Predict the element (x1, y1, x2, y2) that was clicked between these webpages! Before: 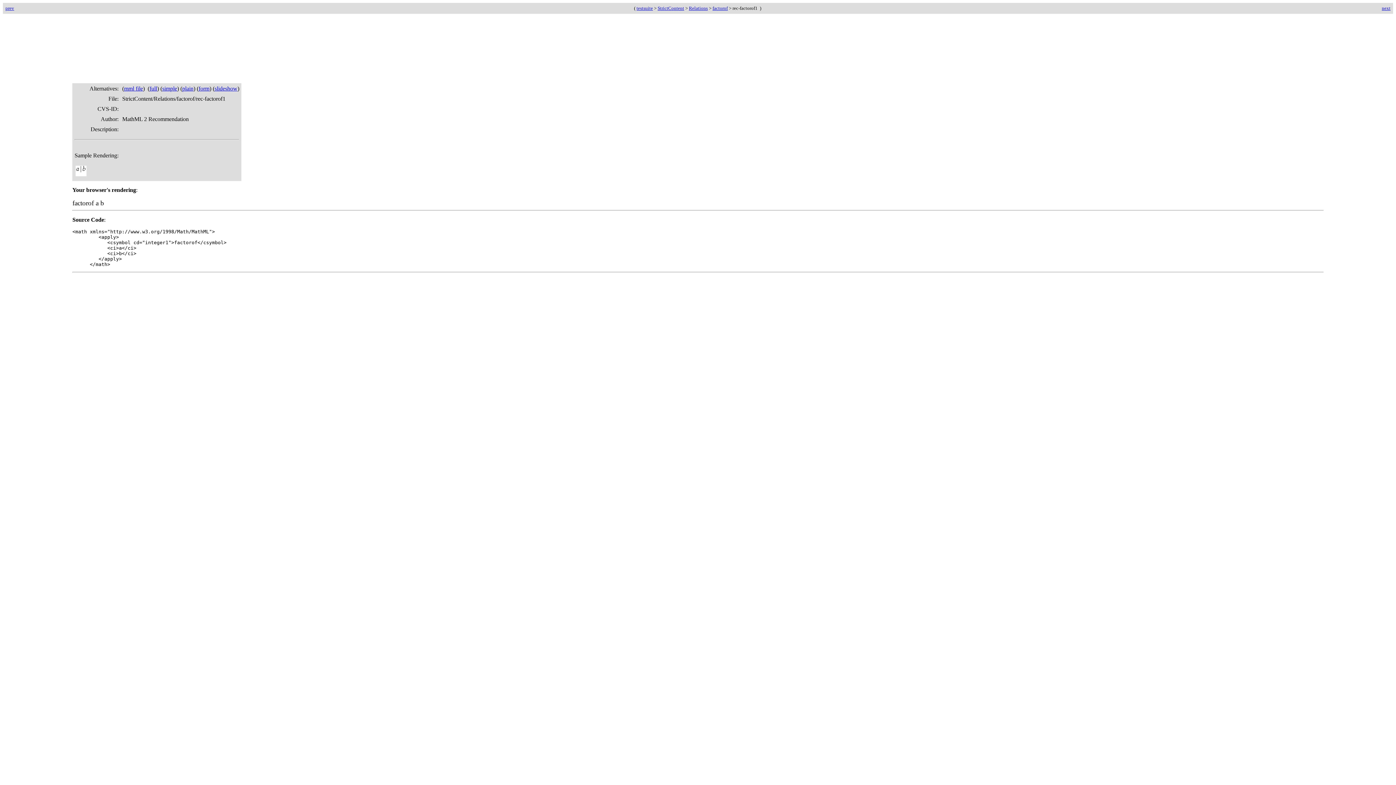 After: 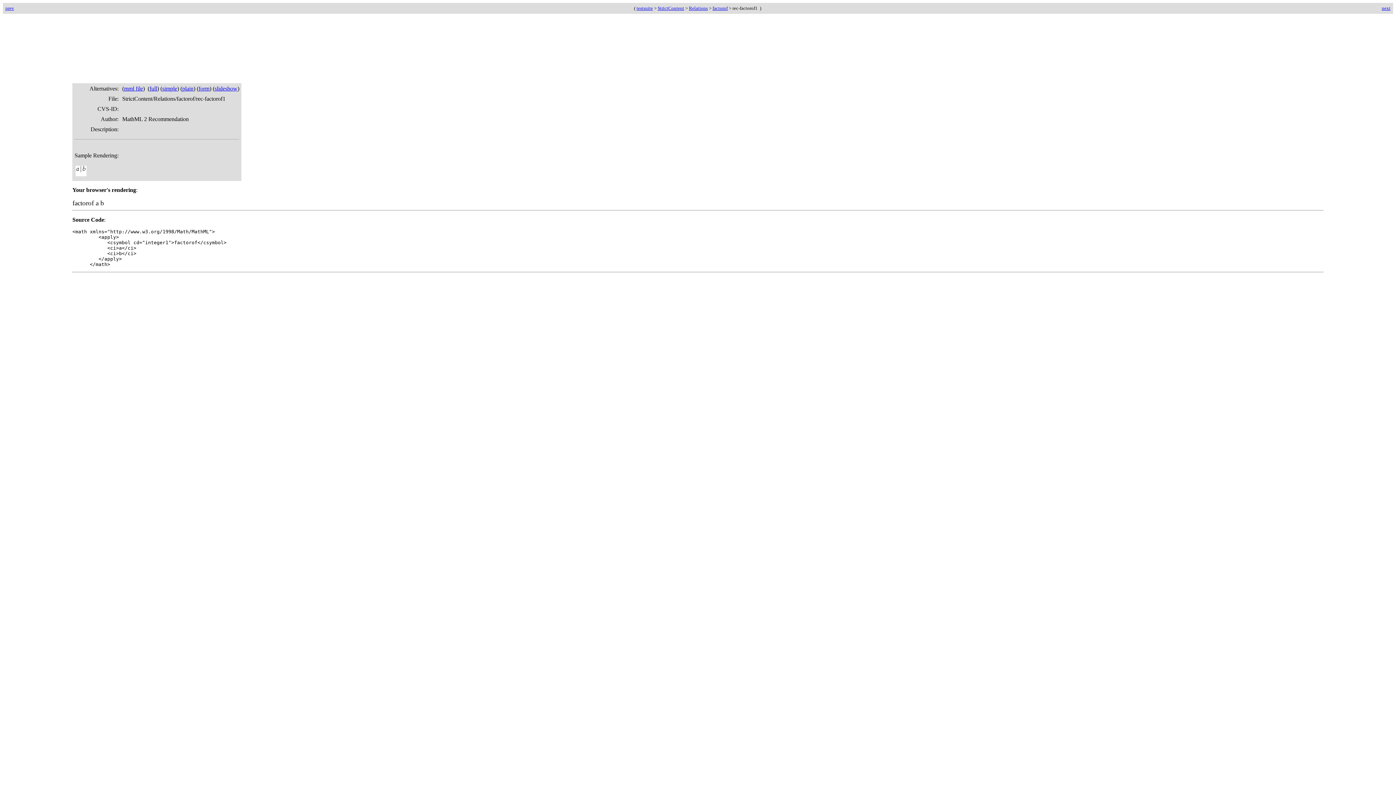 Action: bbox: (149, 85, 157, 91) label: full